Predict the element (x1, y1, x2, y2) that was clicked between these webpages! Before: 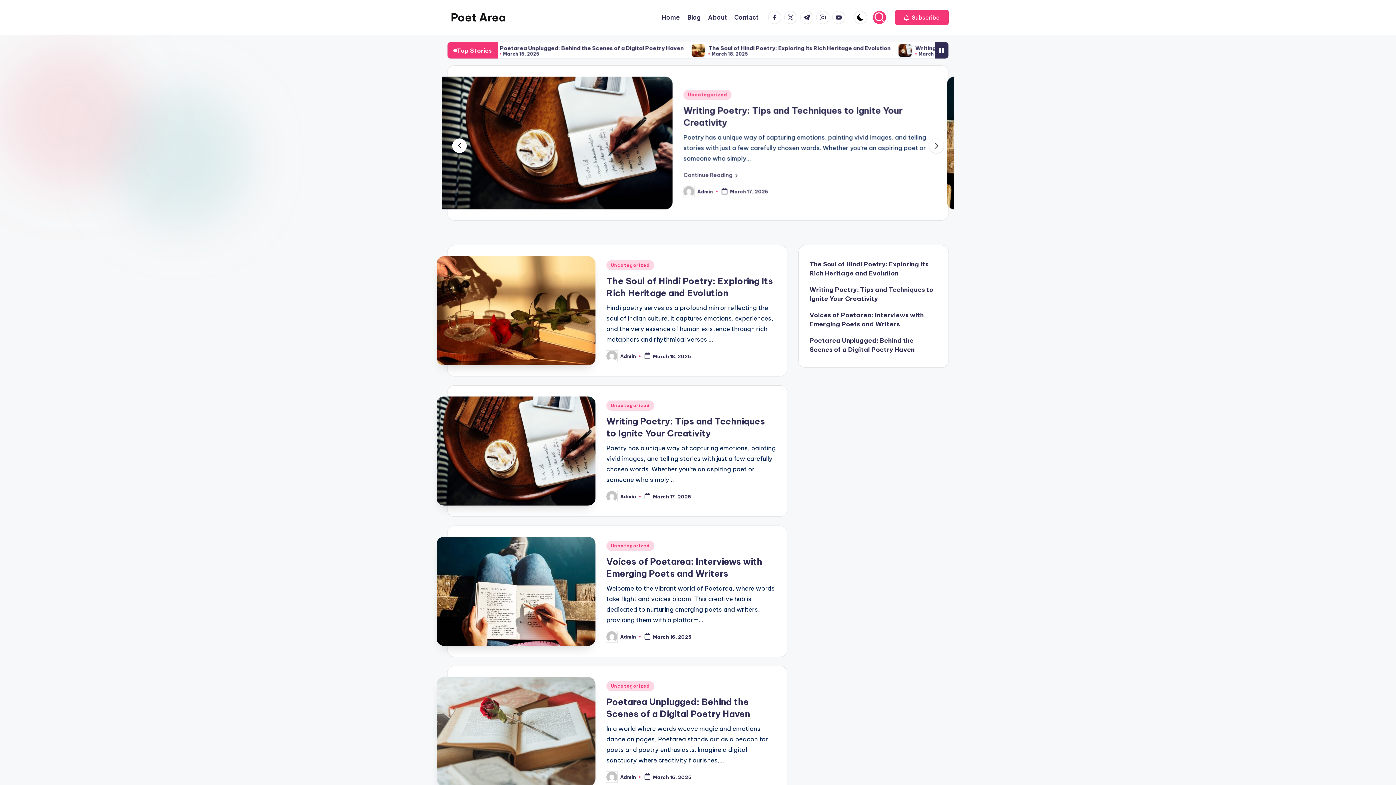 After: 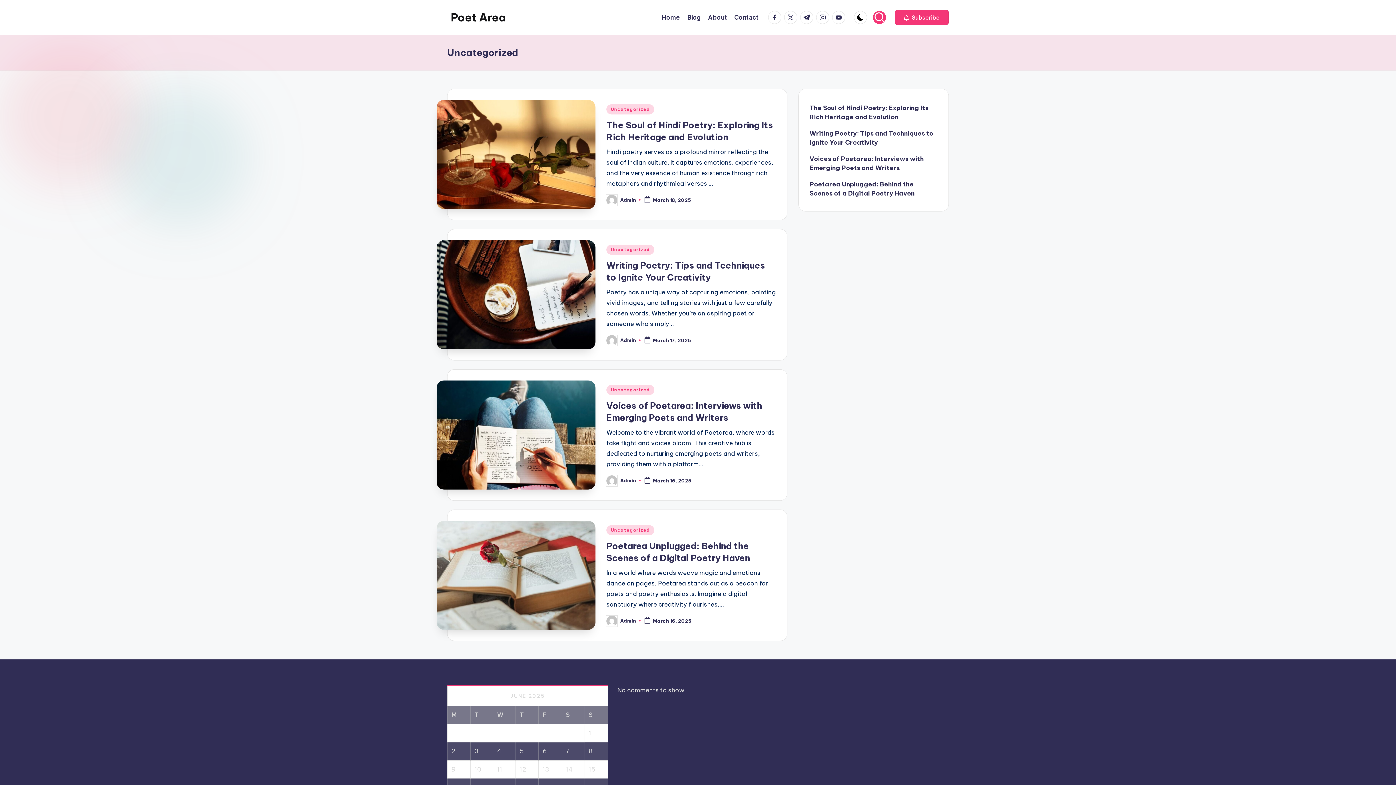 Action: bbox: (606, 681, 654, 691) label: Uncategorized